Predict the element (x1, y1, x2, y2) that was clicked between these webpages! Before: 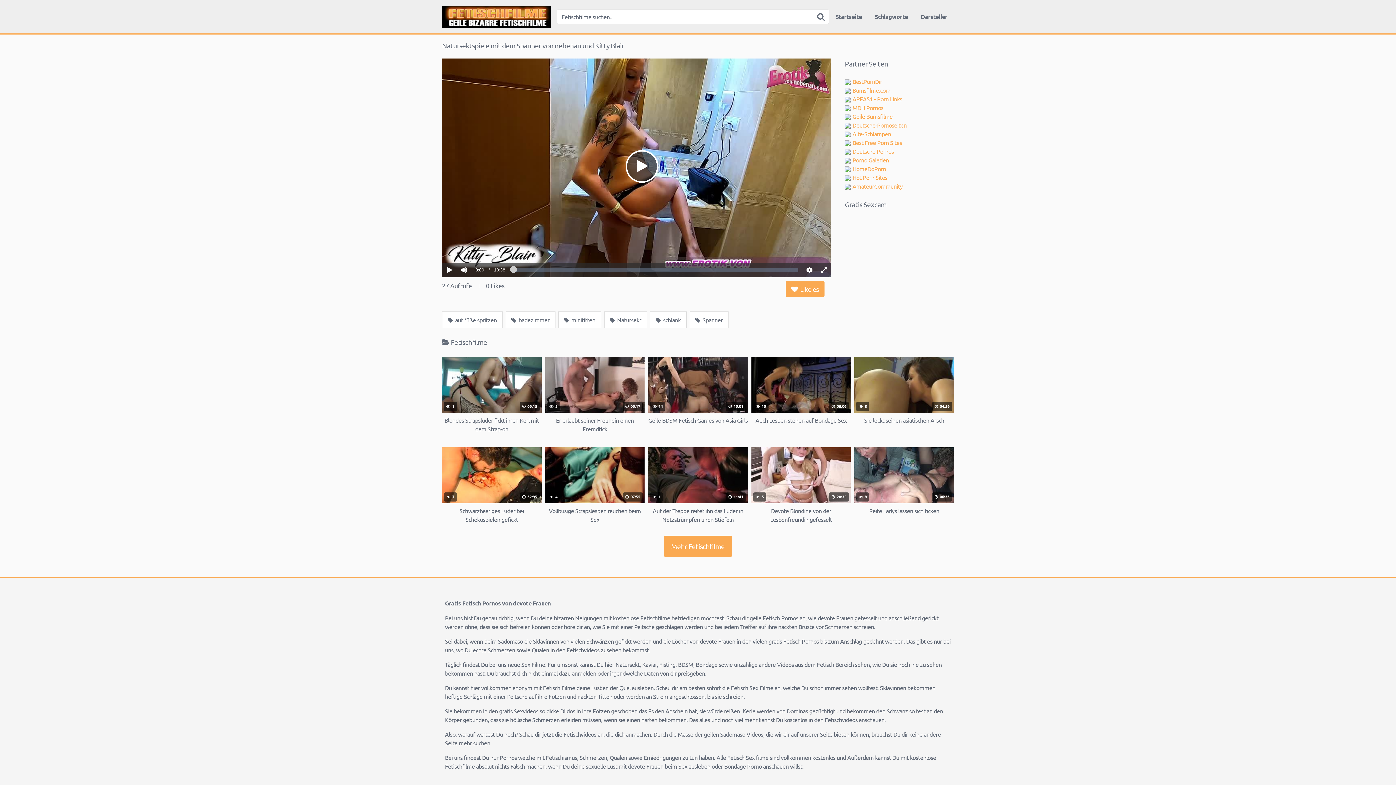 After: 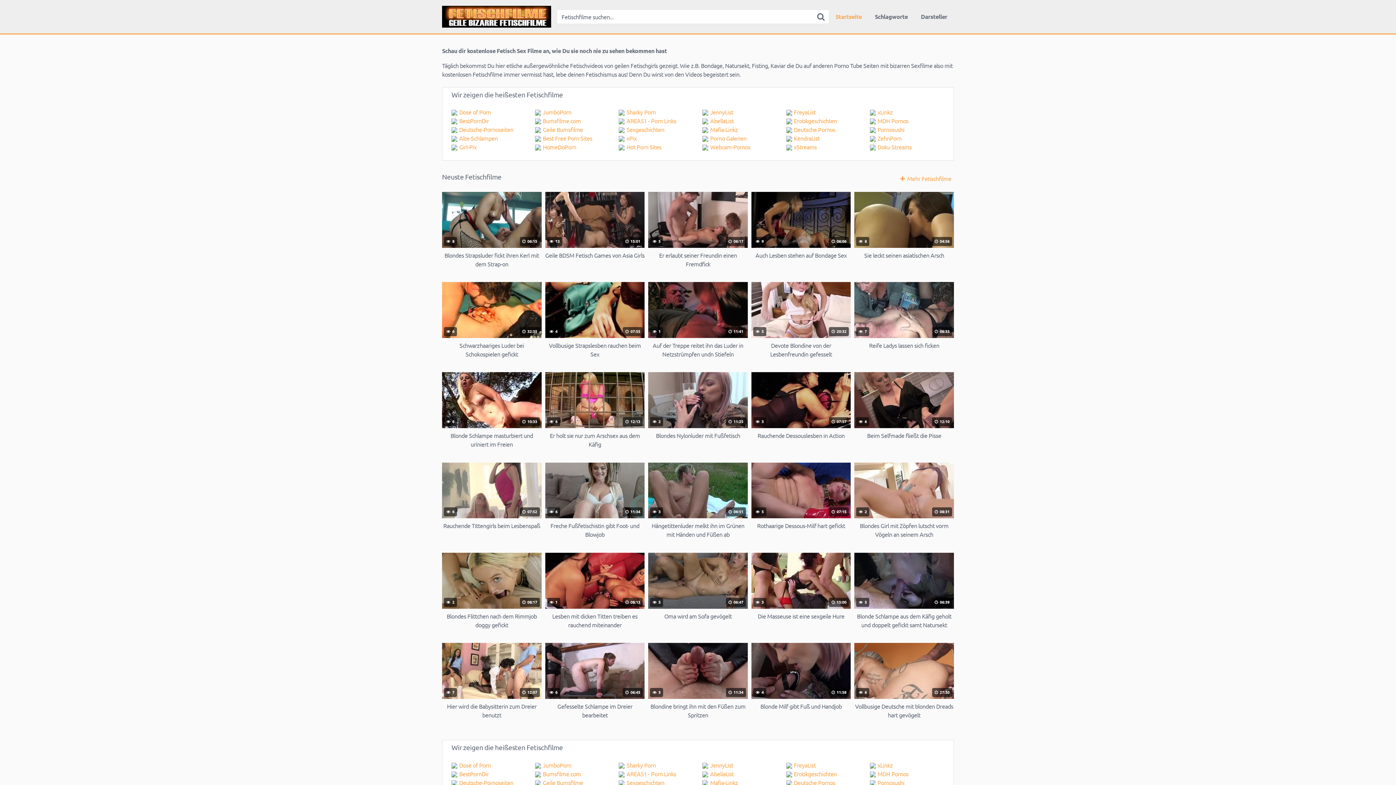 Action: bbox: (442, 5, 556, 27)